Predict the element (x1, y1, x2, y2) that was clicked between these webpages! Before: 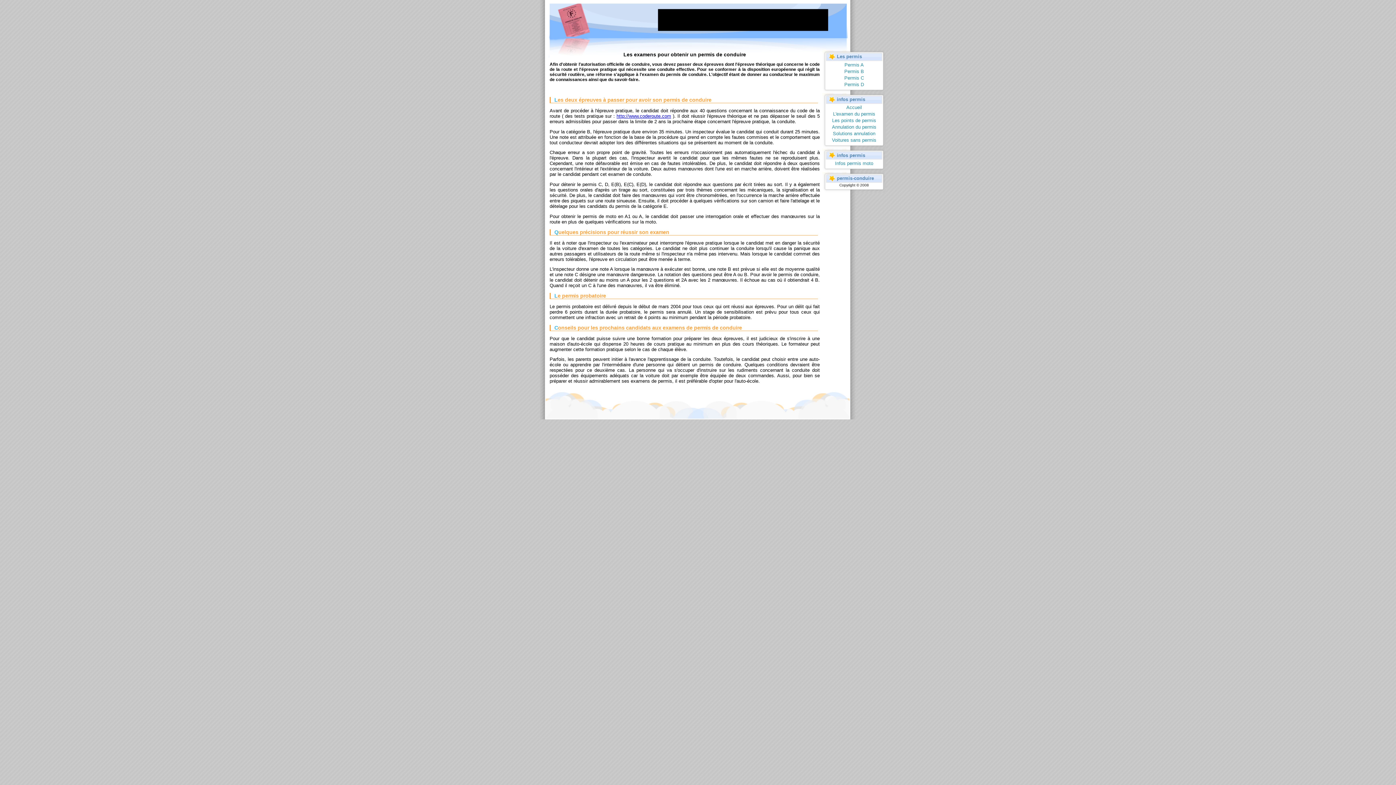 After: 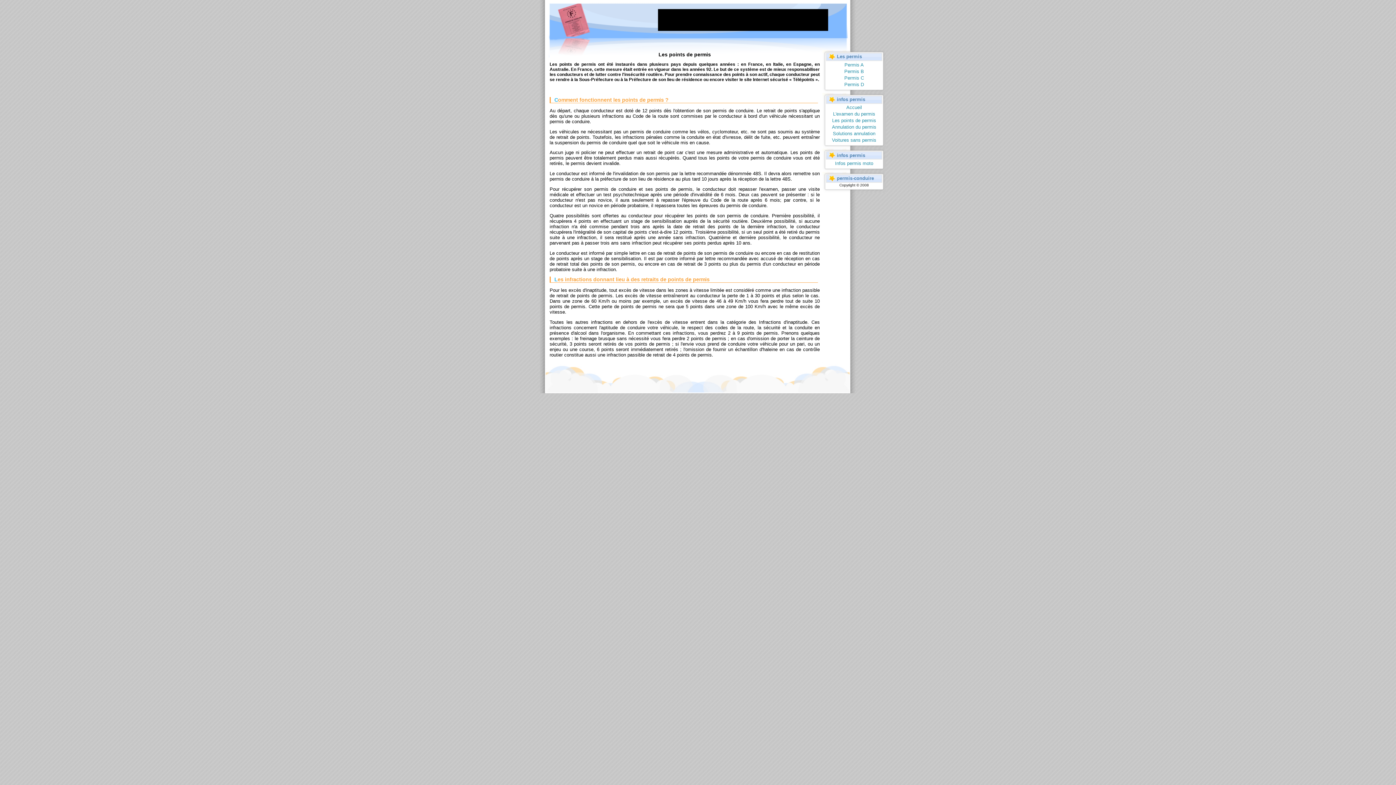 Action: bbox: (832, 117, 876, 123) label: Les points de permis